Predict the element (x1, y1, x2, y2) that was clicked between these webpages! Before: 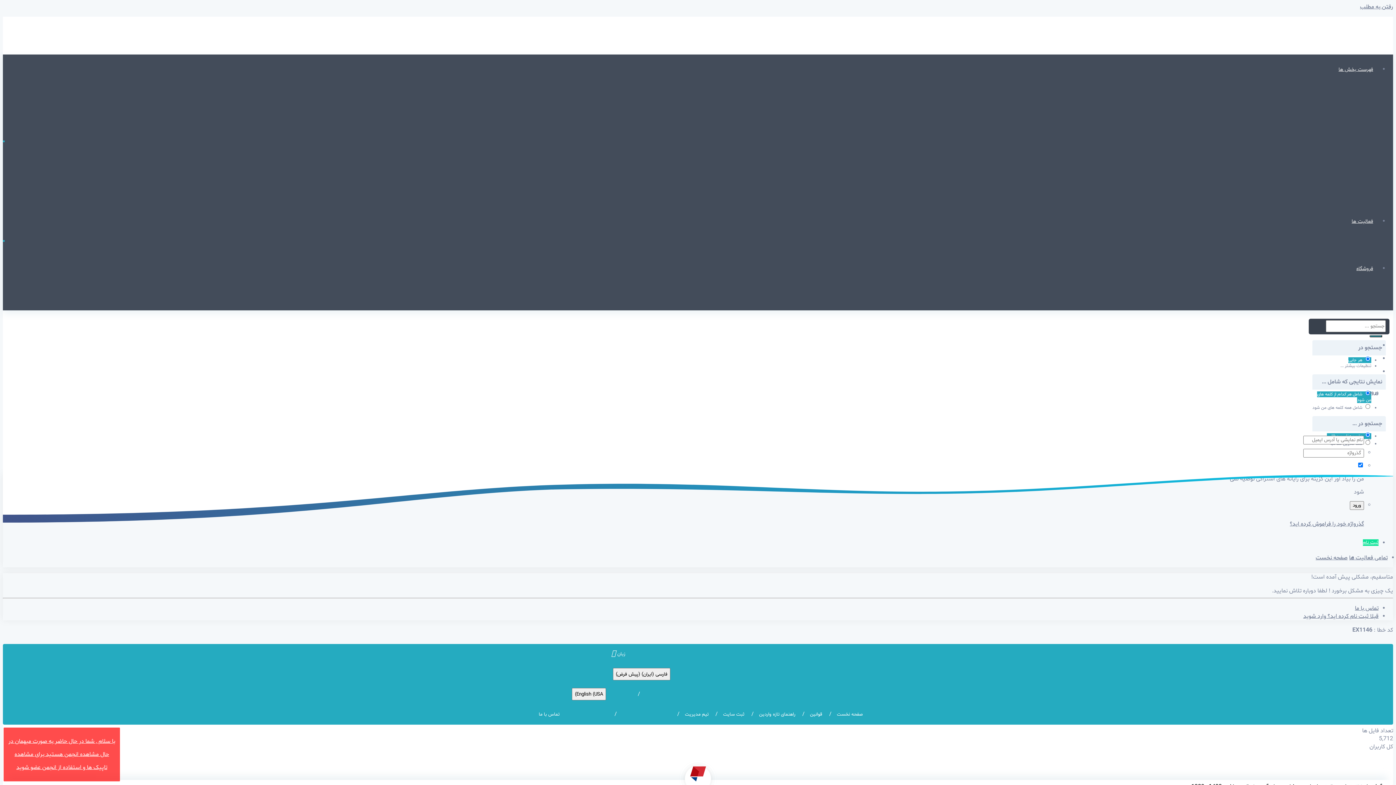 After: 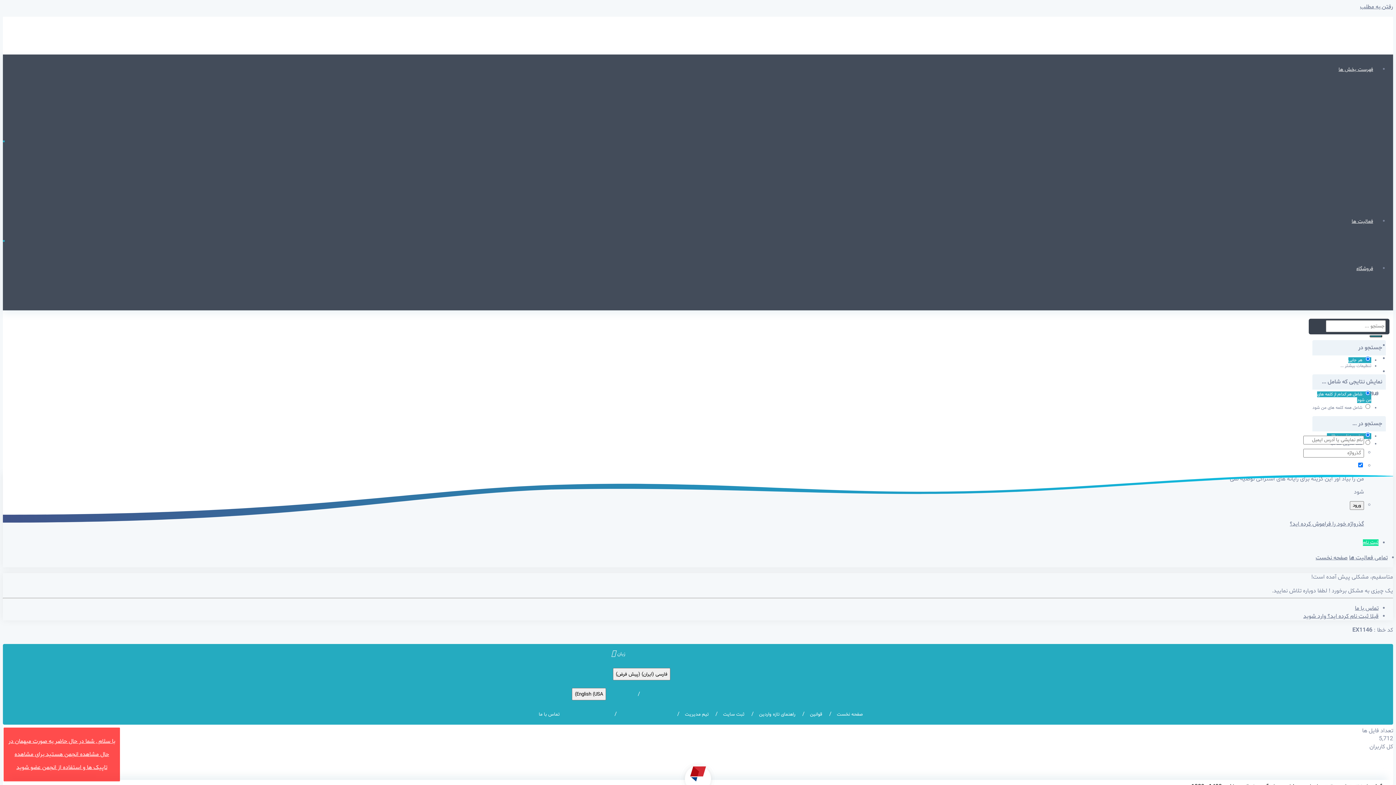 Action: label: فعالیت ها bbox: (1346, 215, 1378, 228)